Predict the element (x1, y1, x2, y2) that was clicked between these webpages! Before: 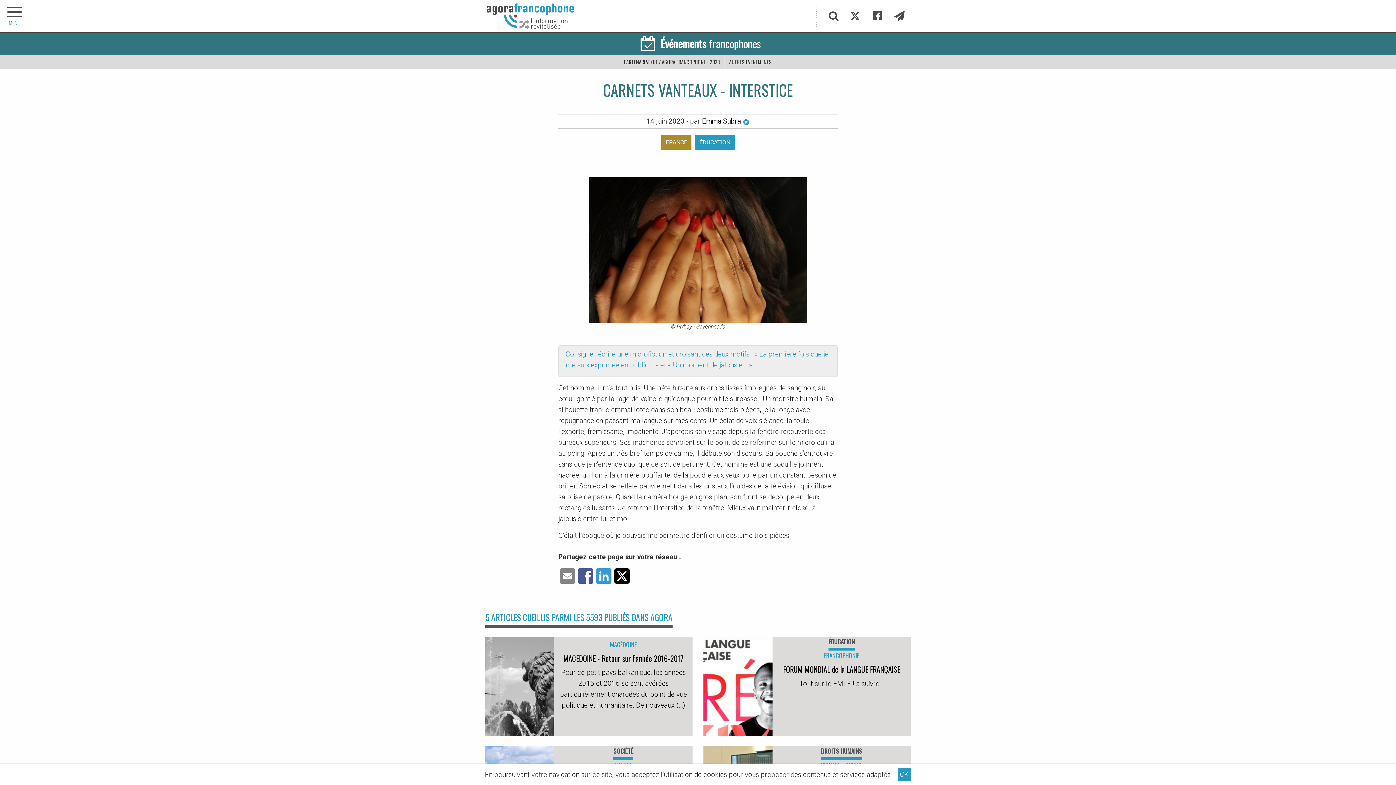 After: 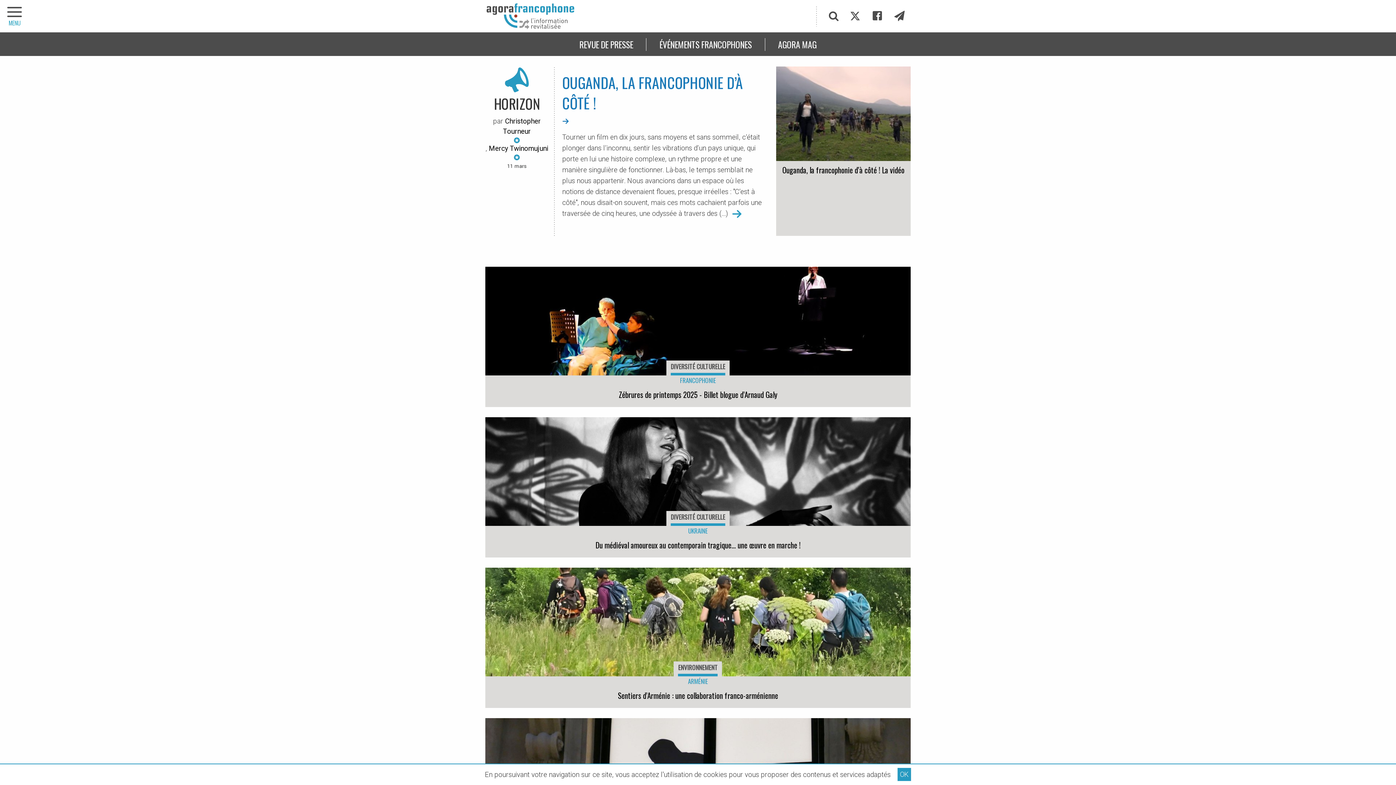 Action: bbox: (485, 1, 816, 30)